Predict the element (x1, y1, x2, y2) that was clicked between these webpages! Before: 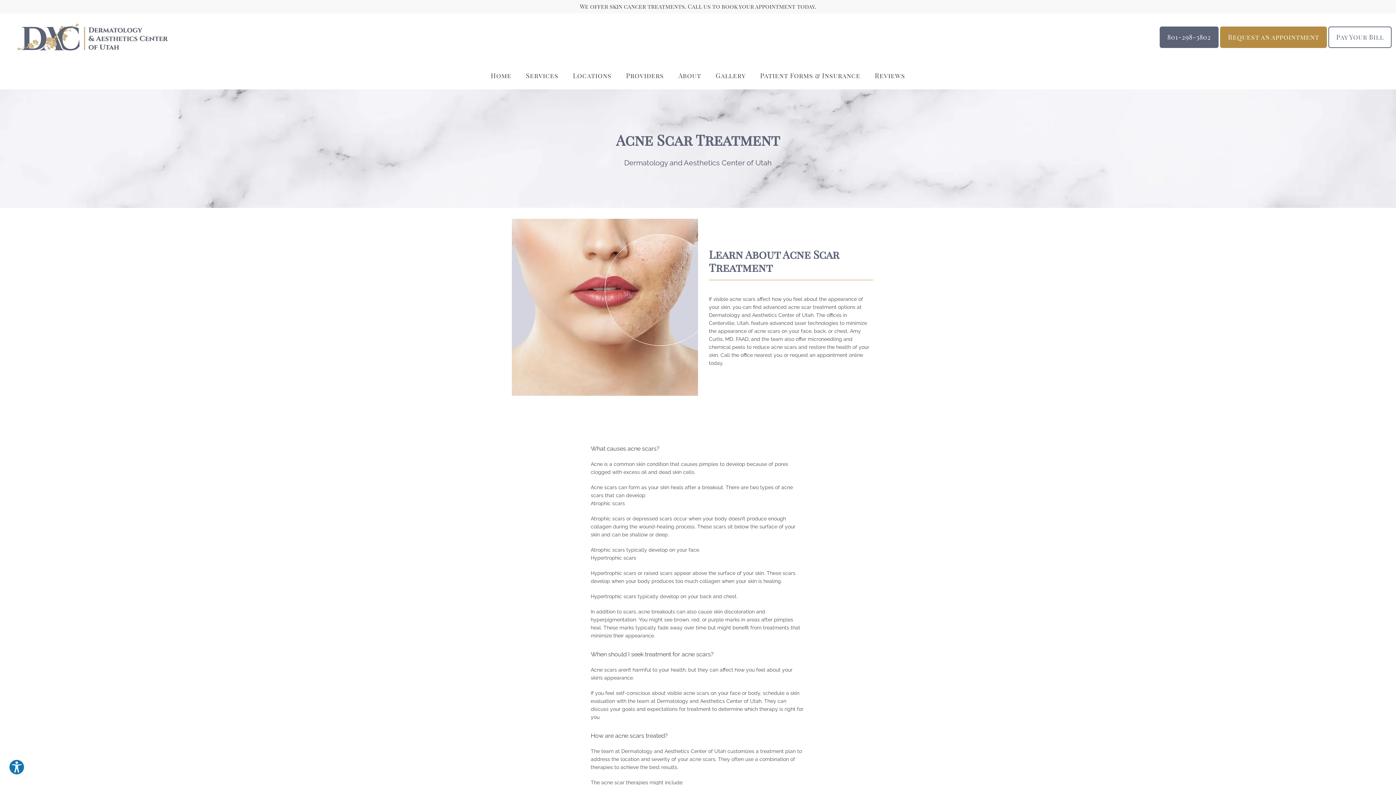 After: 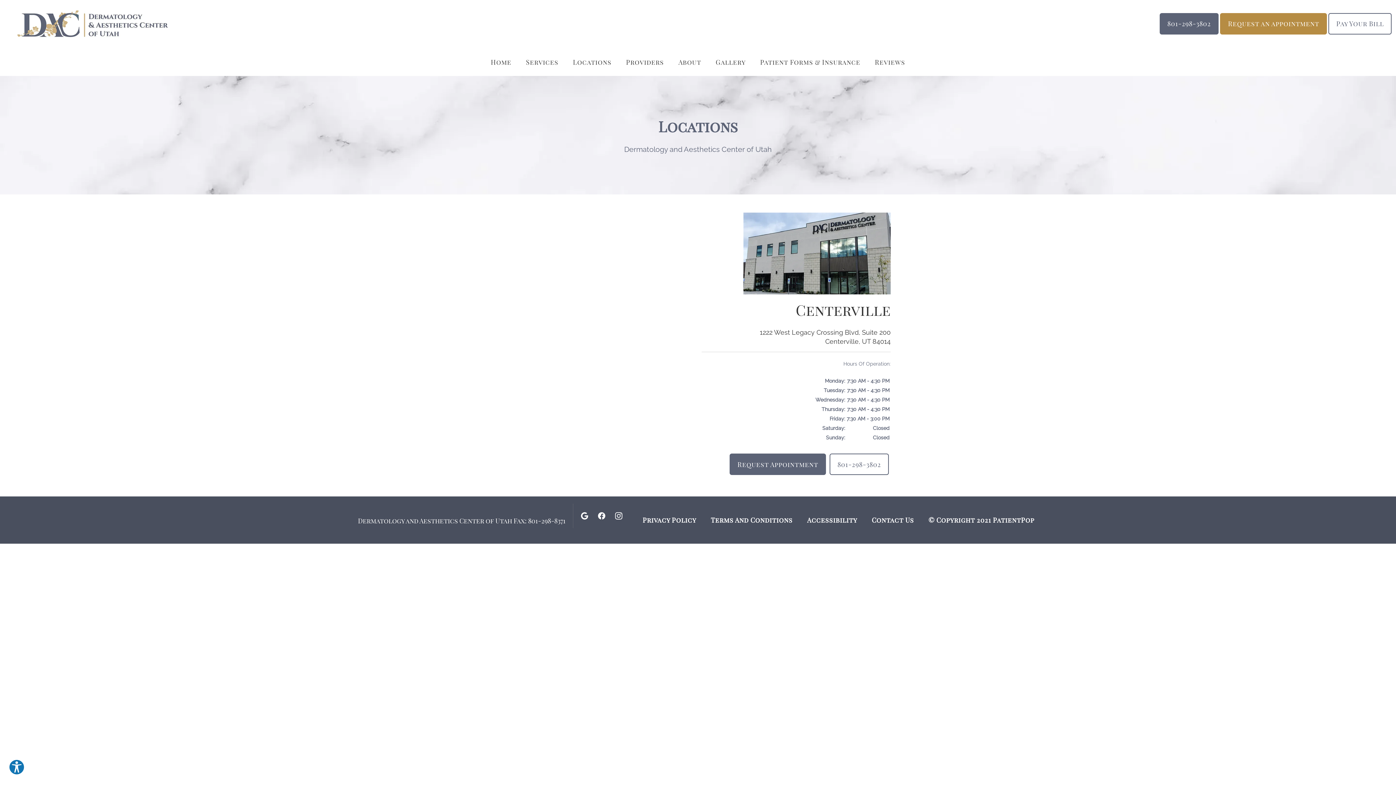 Action: bbox: (573, 71, 611, 80) label: Locations